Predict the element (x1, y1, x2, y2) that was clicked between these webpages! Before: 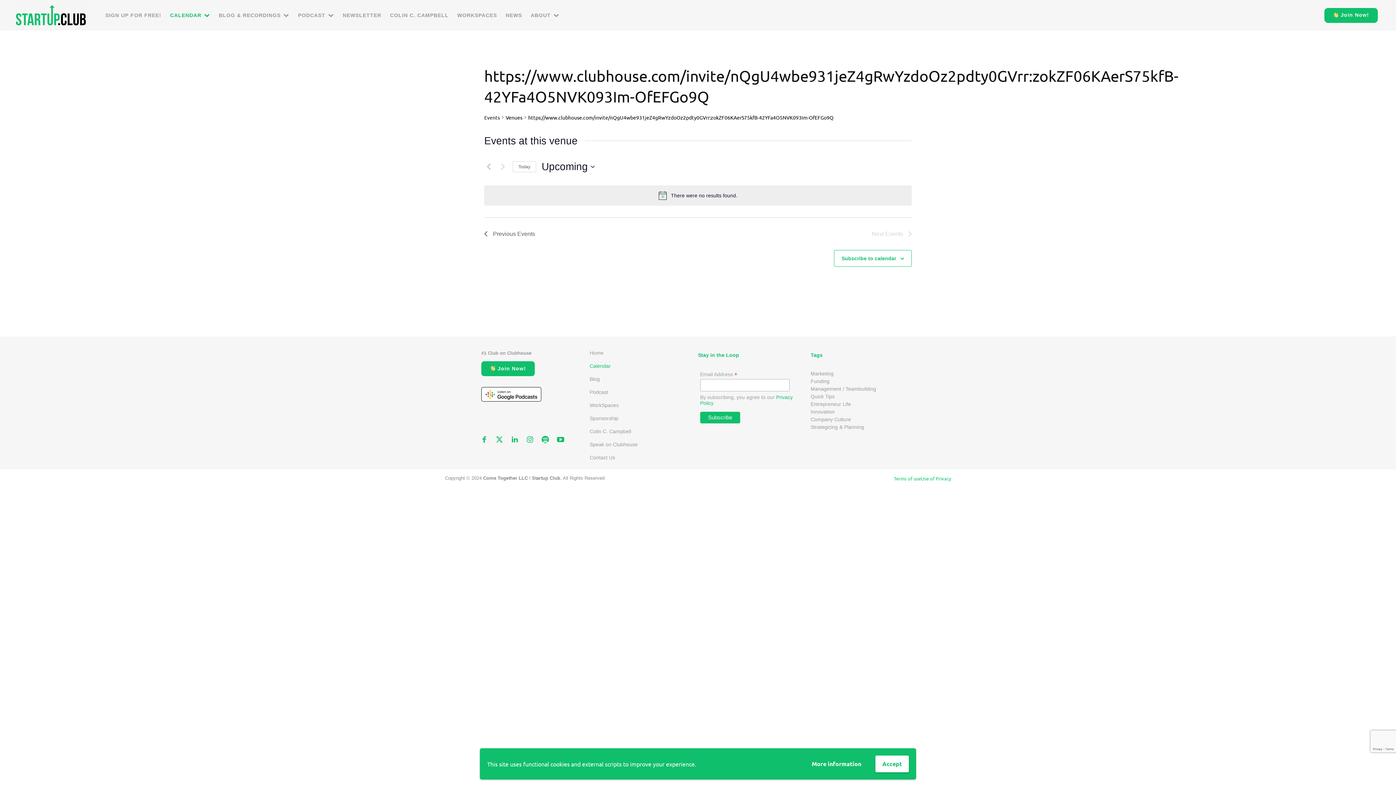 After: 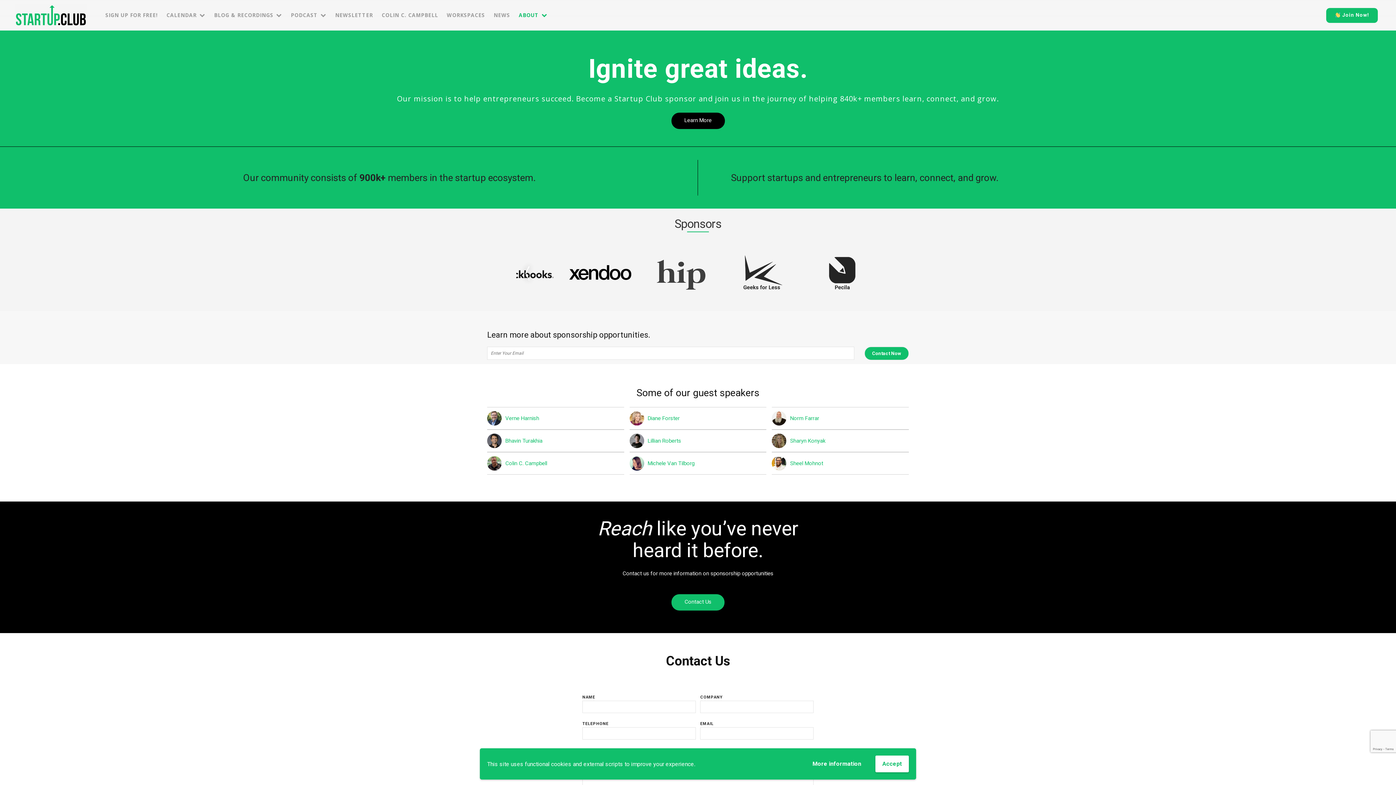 Action: label: Sponsorship bbox: (589, 415, 637, 421)